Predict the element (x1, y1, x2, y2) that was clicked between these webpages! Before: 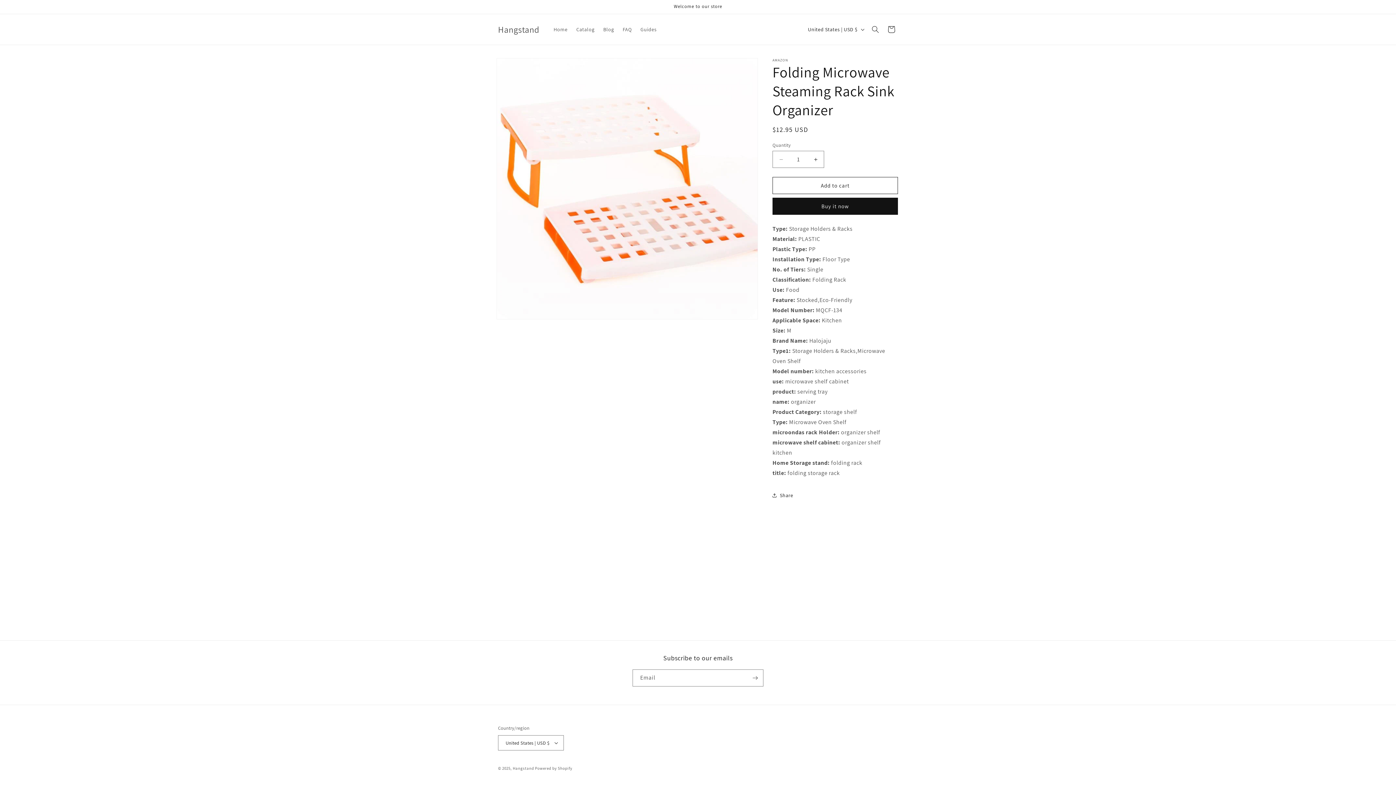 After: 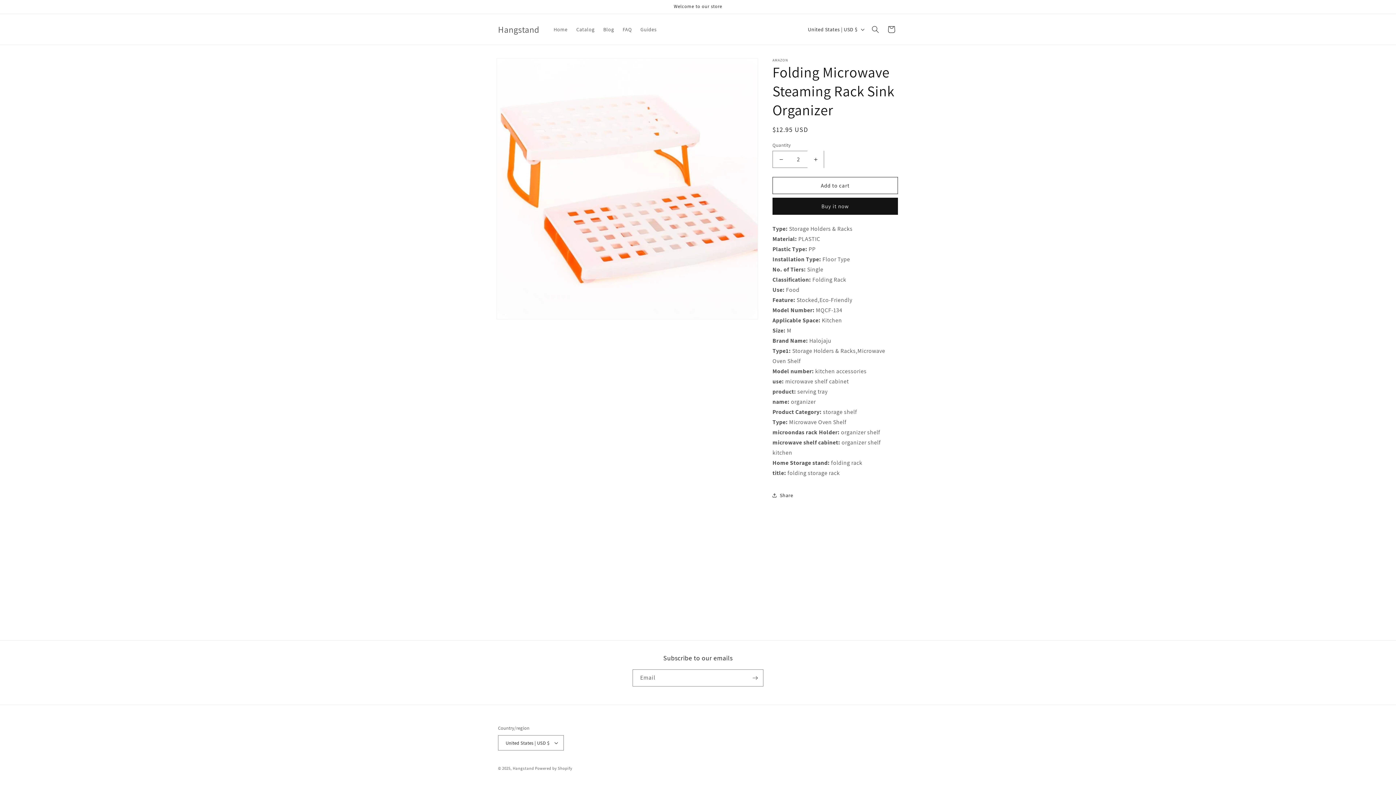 Action: label: Increase quantity for Folding Microwave Steaming Rack Sink Organizer bbox: (807, 150, 824, 168)